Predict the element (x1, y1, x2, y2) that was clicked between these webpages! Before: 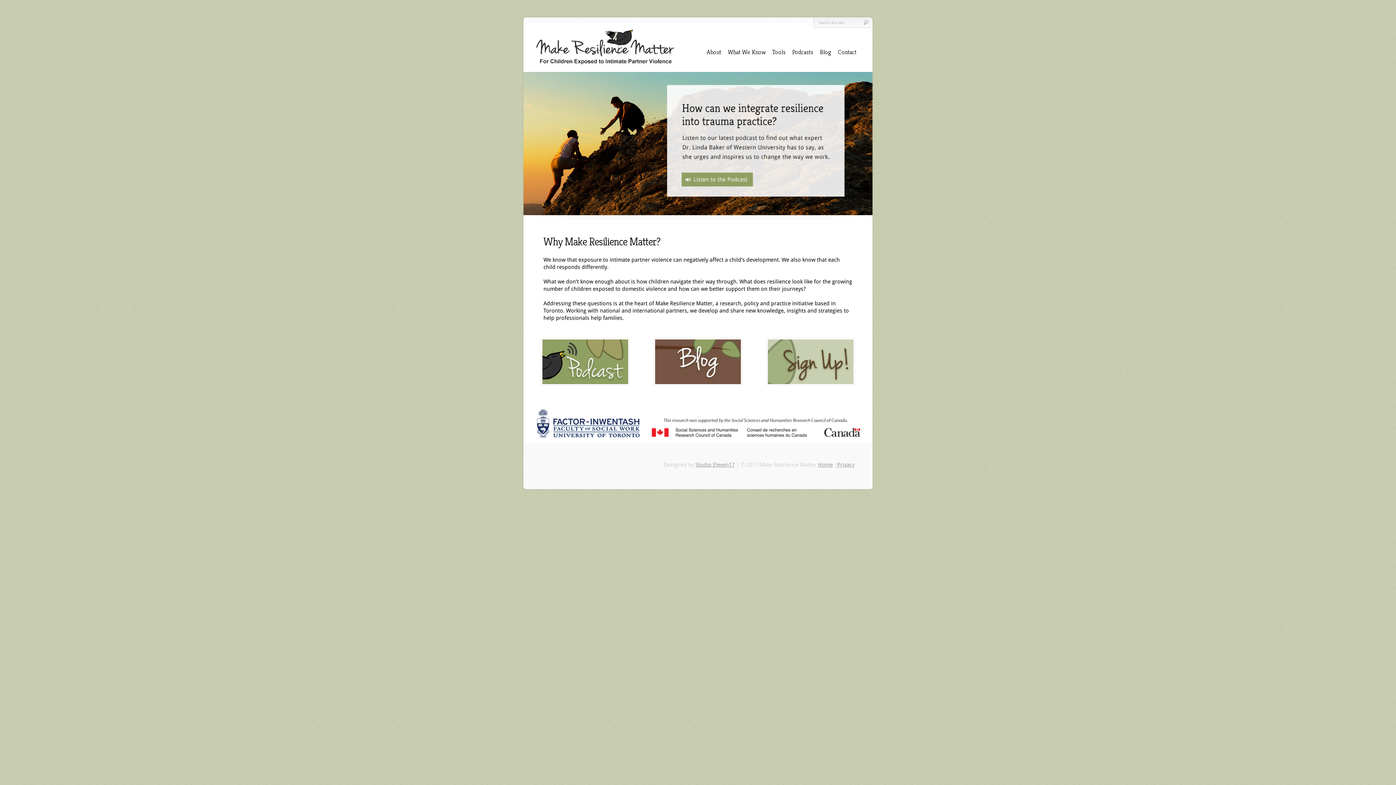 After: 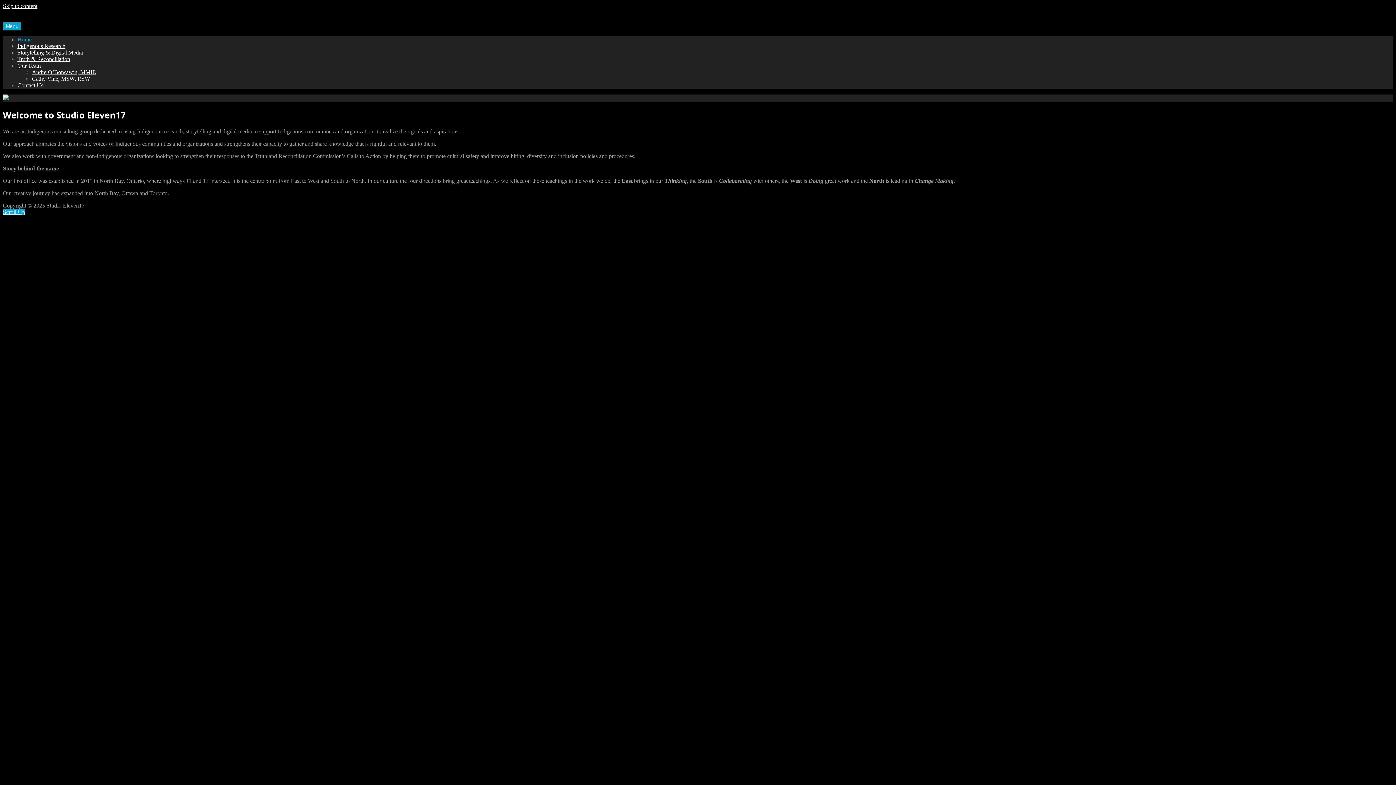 Action: label: Studio Eleven17 bbox: (695, 461, 734, 468)